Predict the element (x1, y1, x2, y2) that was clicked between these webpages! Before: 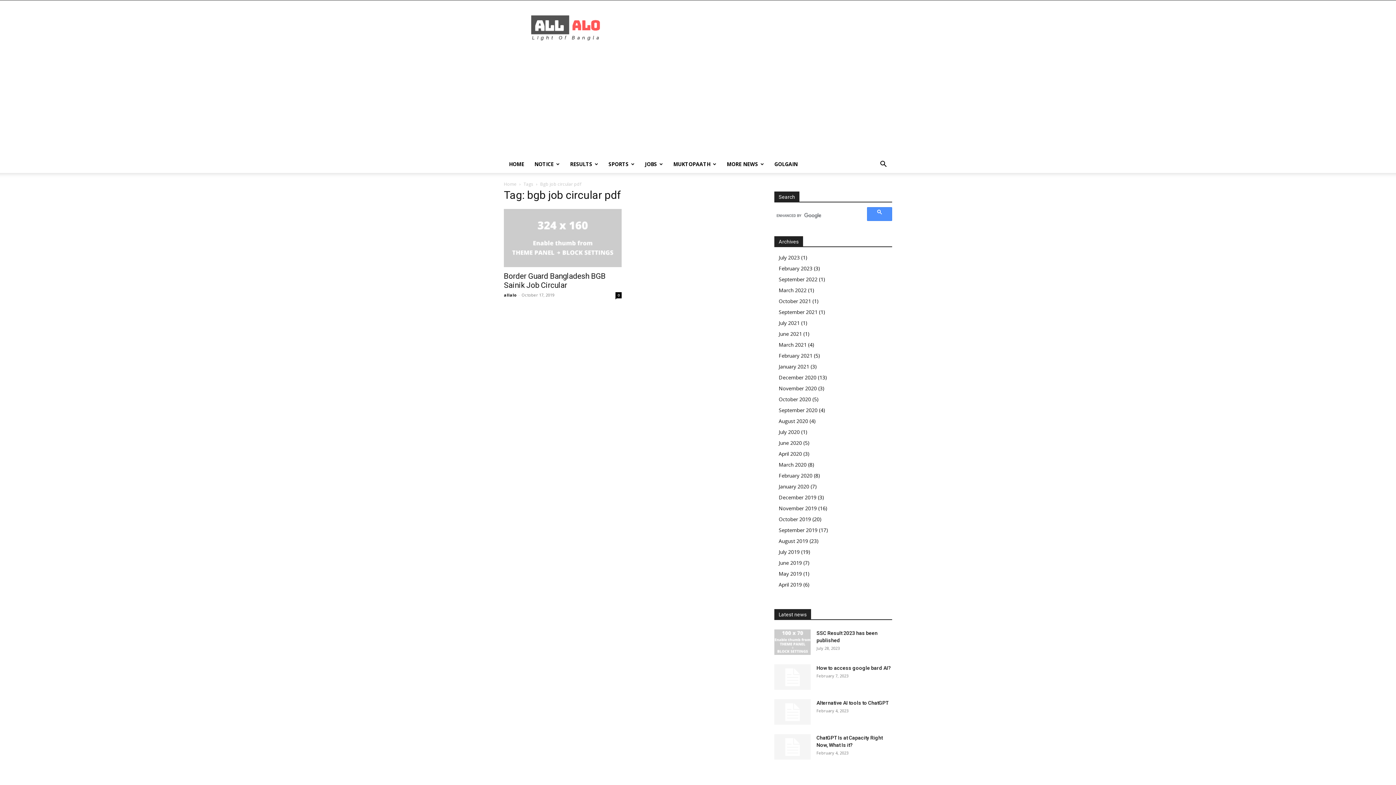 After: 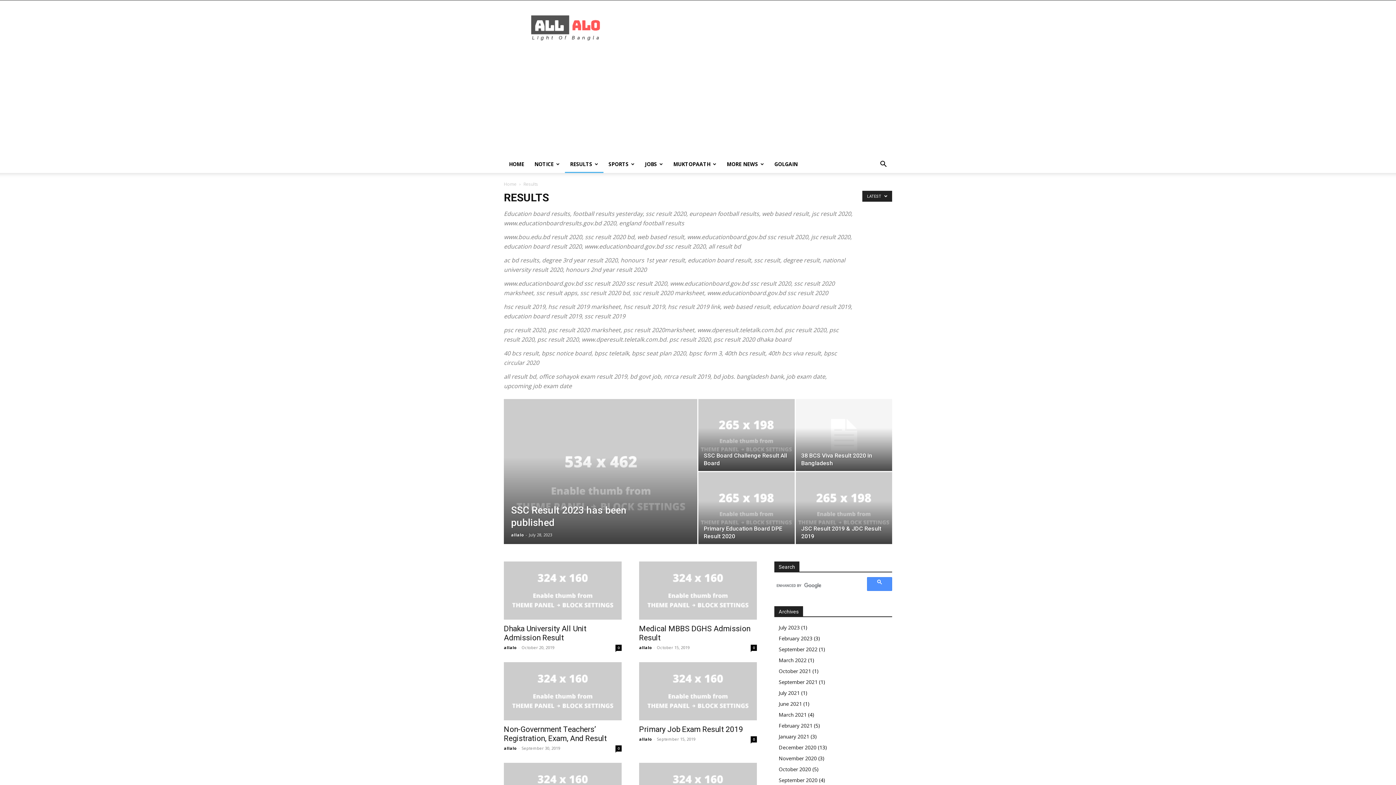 Action: label: RESULTS bbox: (565, 155, 603, 173)